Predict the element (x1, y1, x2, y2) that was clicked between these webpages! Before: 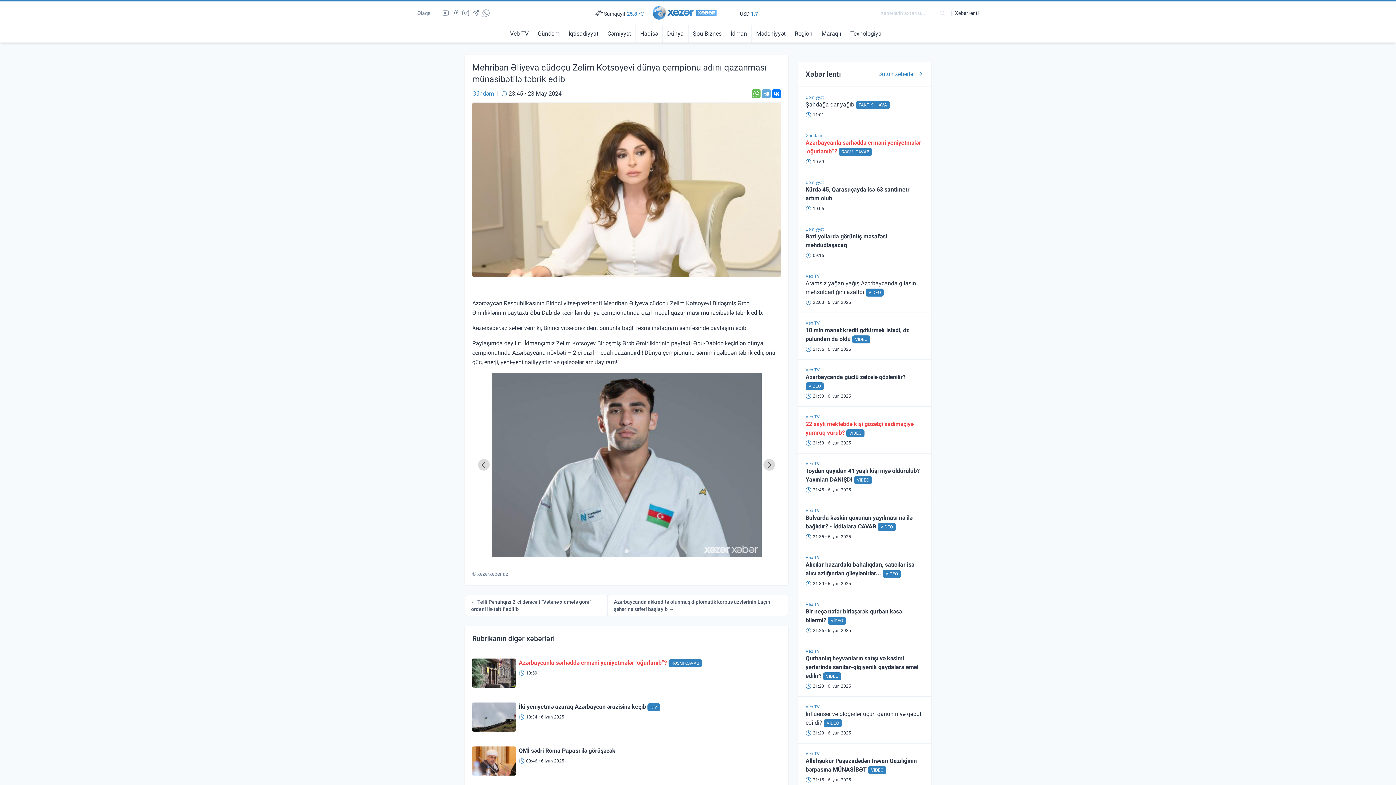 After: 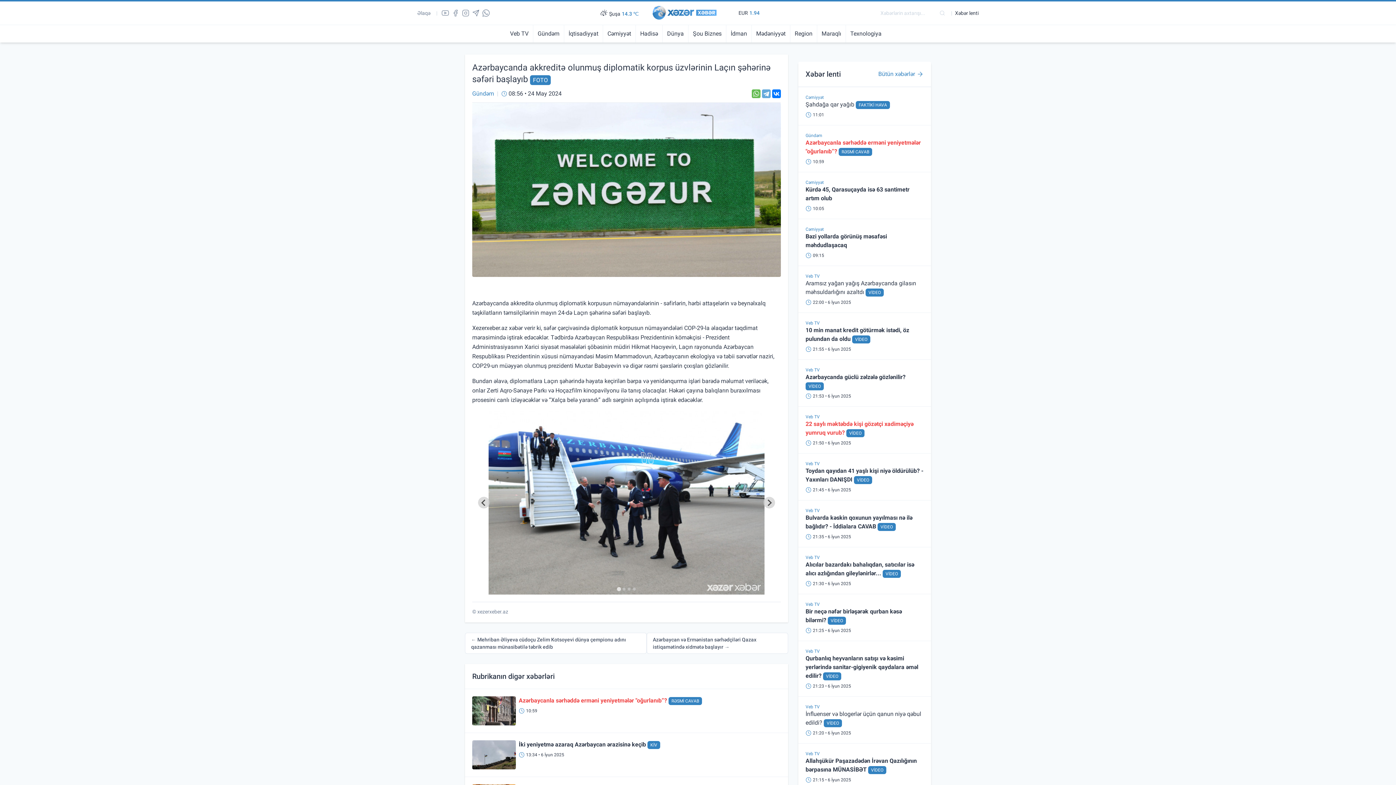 Action: bbox: (607, 595, 788, 616) label: Azərbaycanda akkreditə olunmuş diplomatik korpus üzvlərinin Laçın şəhərinə səfəri başlayıb →